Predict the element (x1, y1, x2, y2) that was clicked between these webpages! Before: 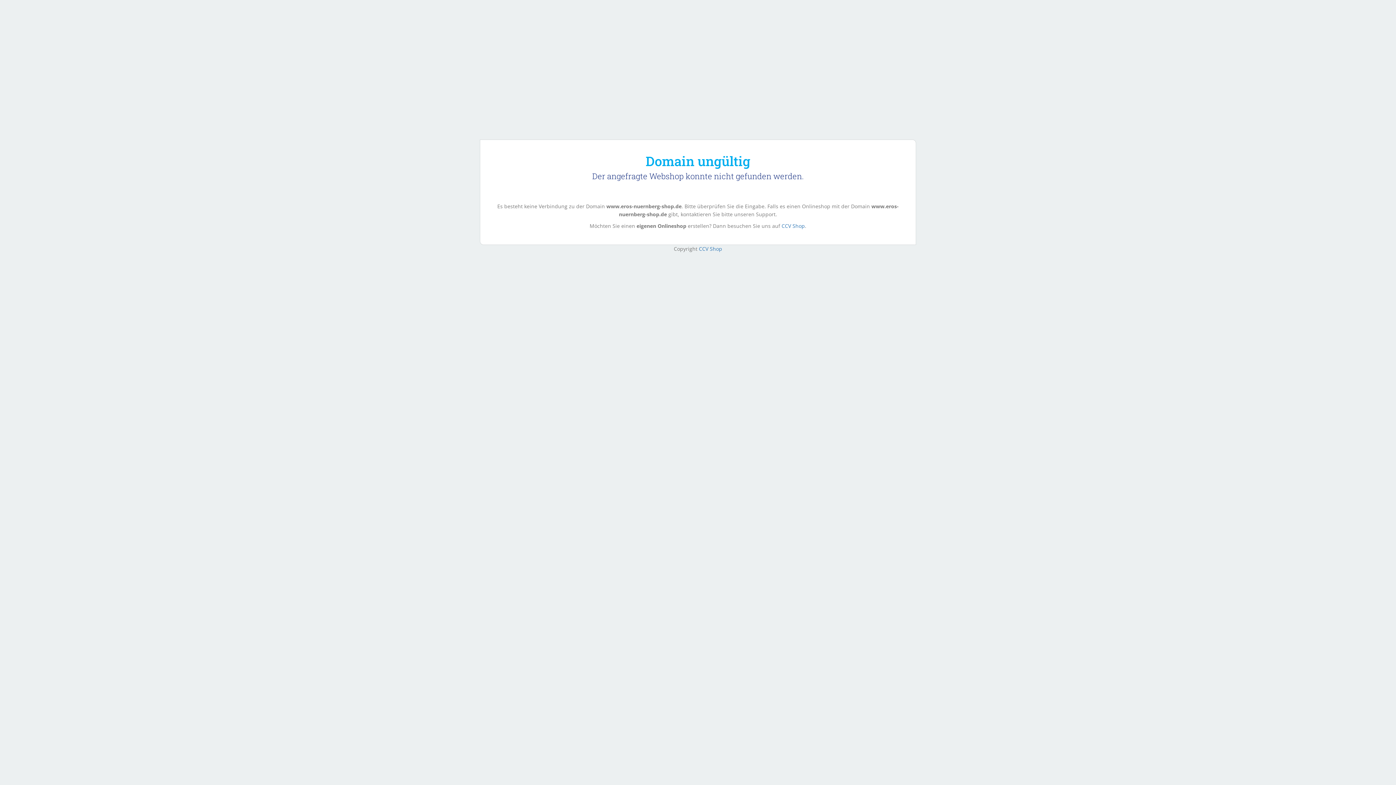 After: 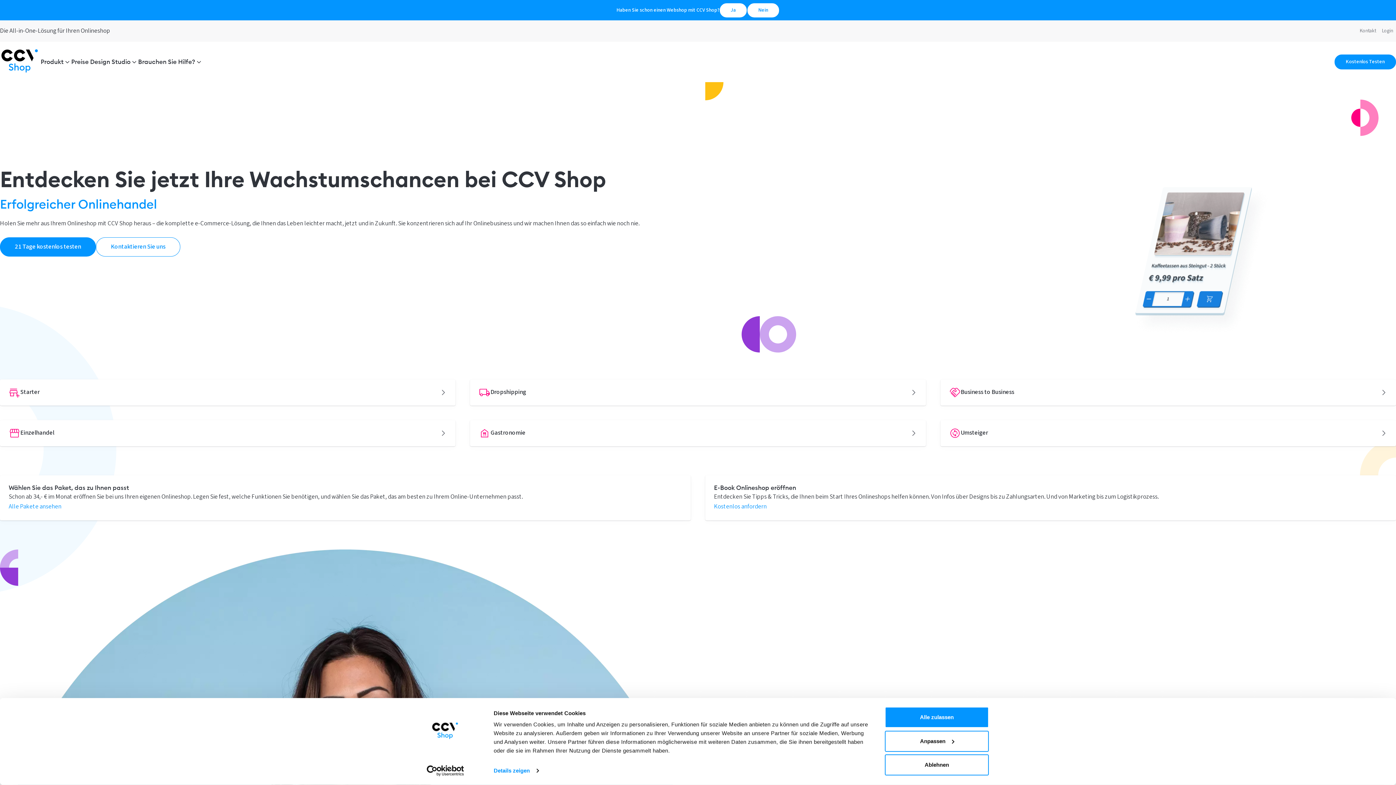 Action: label: CCV Shop bbox: (781, 222, 805, 229)